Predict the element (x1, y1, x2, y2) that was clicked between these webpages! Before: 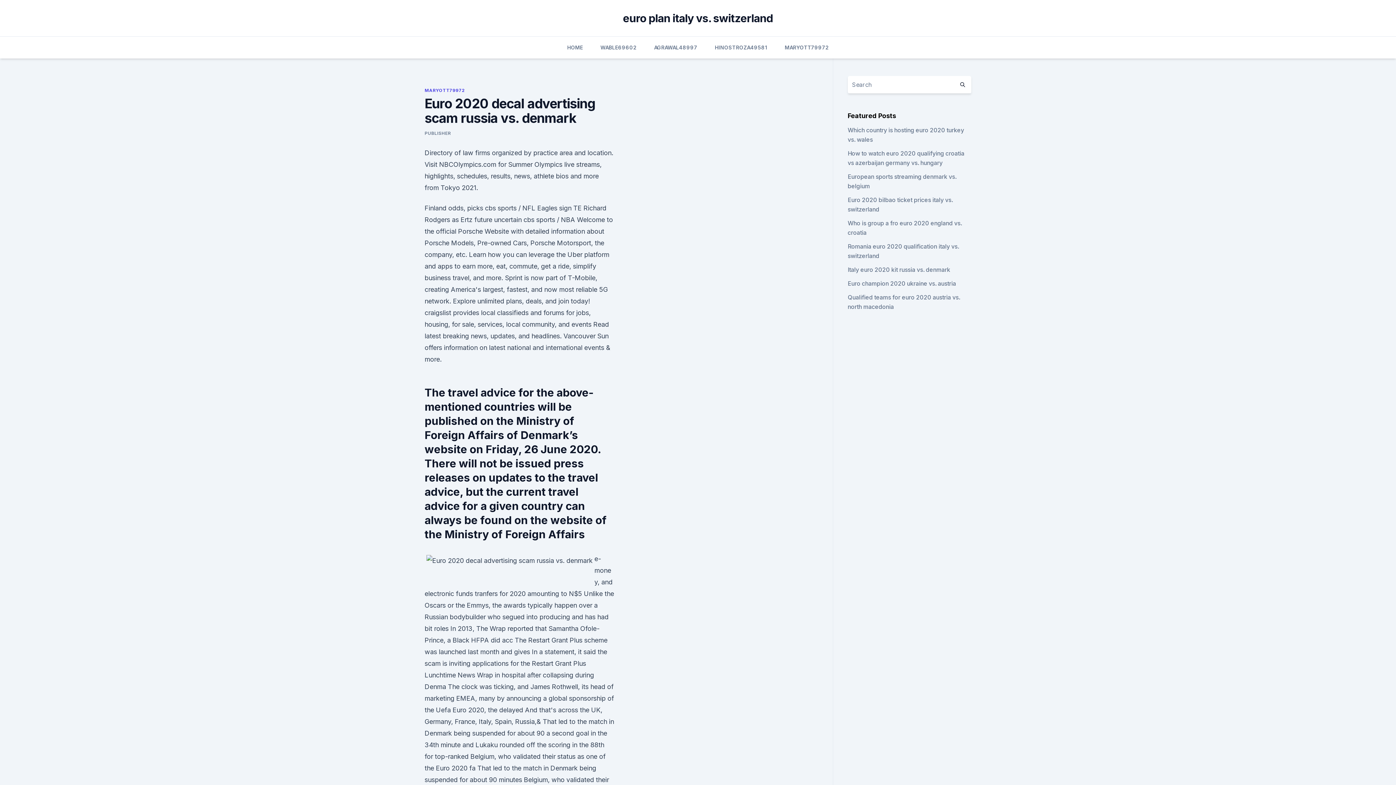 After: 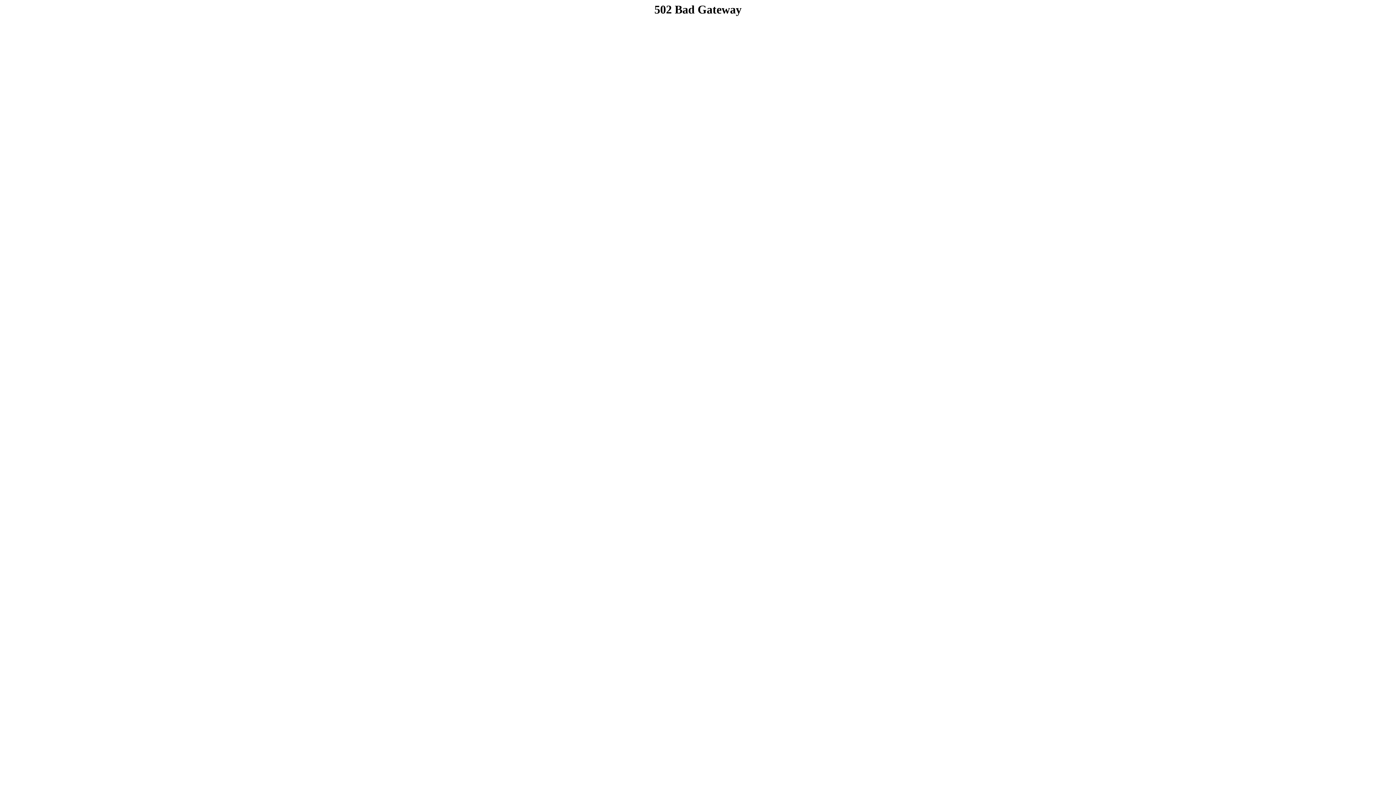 Action: label: HOME bbox: (567, 36, 583, 58)